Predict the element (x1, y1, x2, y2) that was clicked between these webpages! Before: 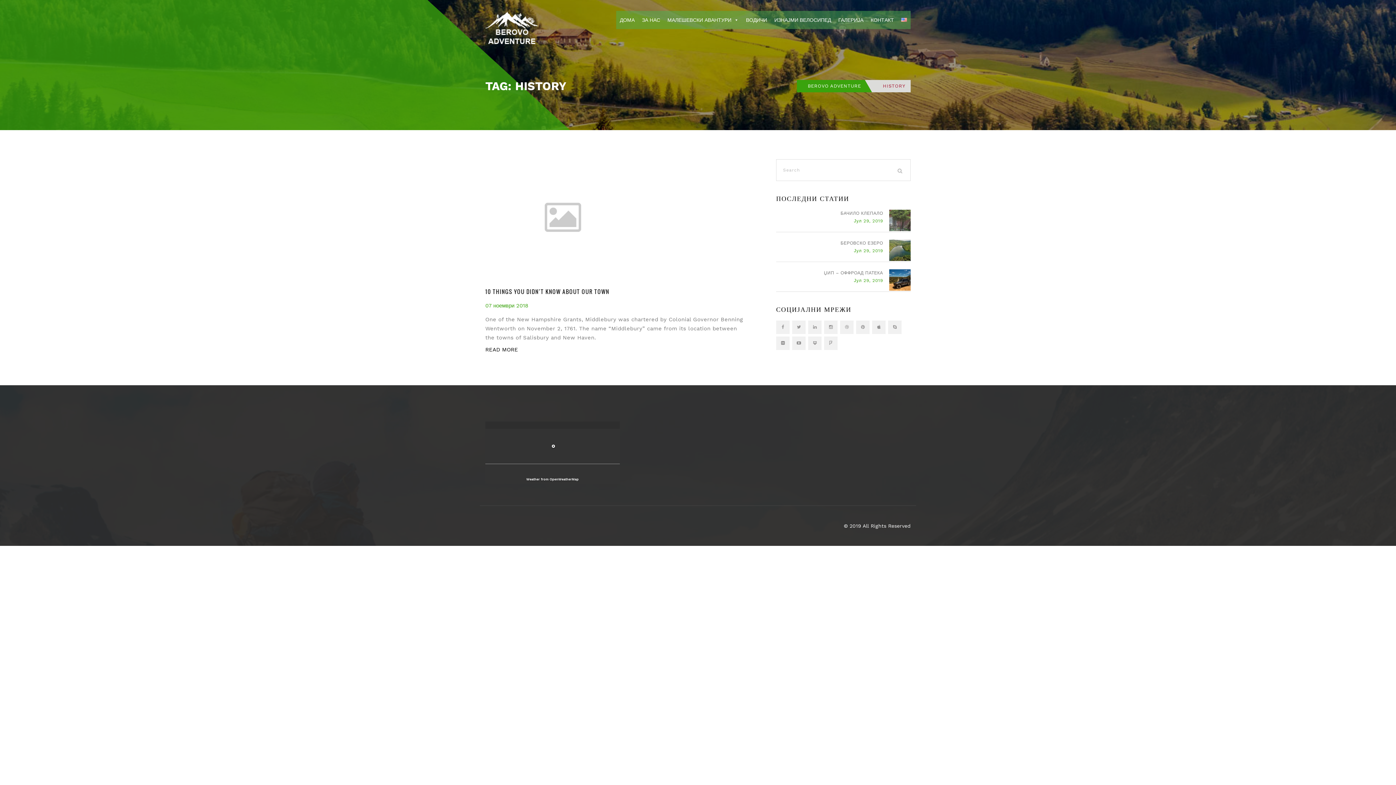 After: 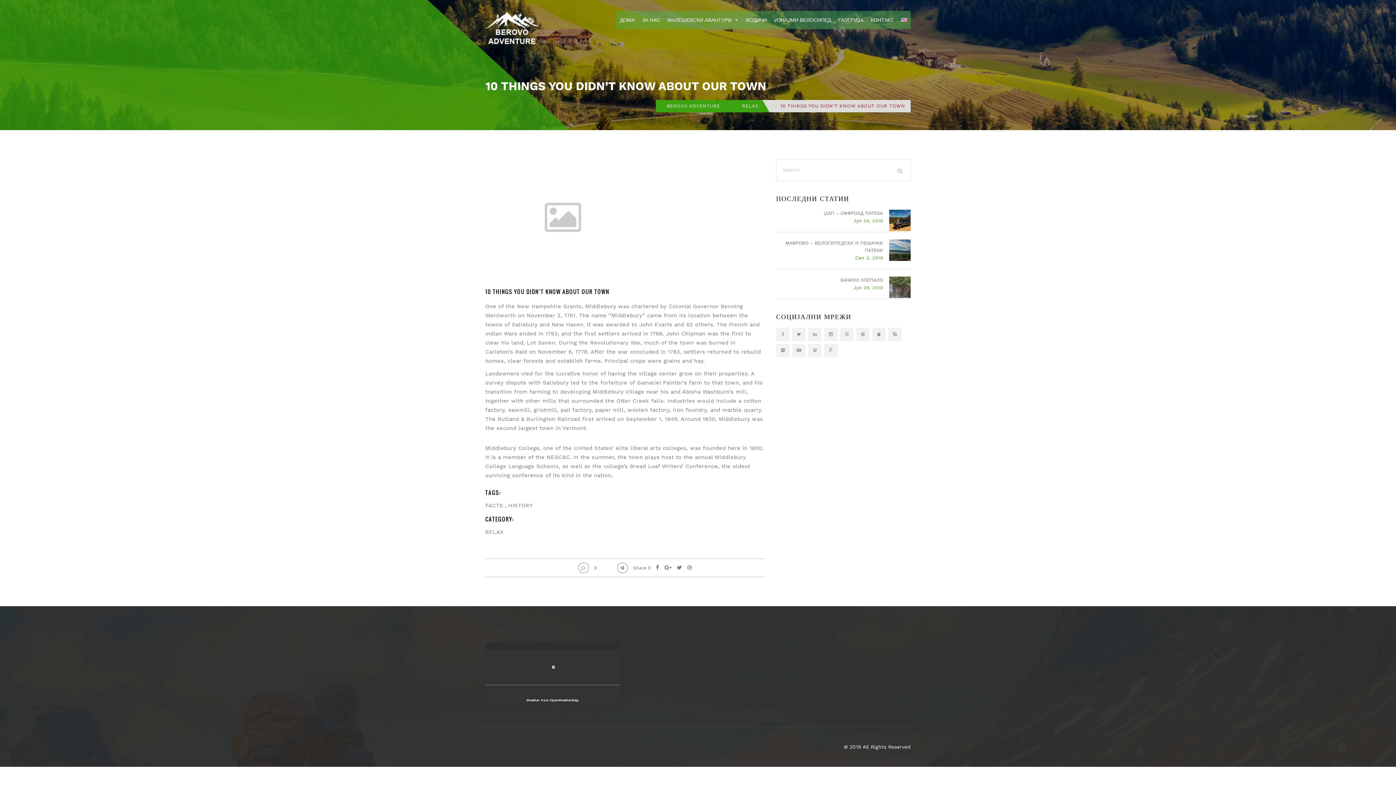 Action: label: READ MORE bbox: (485, 346, 518, 353)